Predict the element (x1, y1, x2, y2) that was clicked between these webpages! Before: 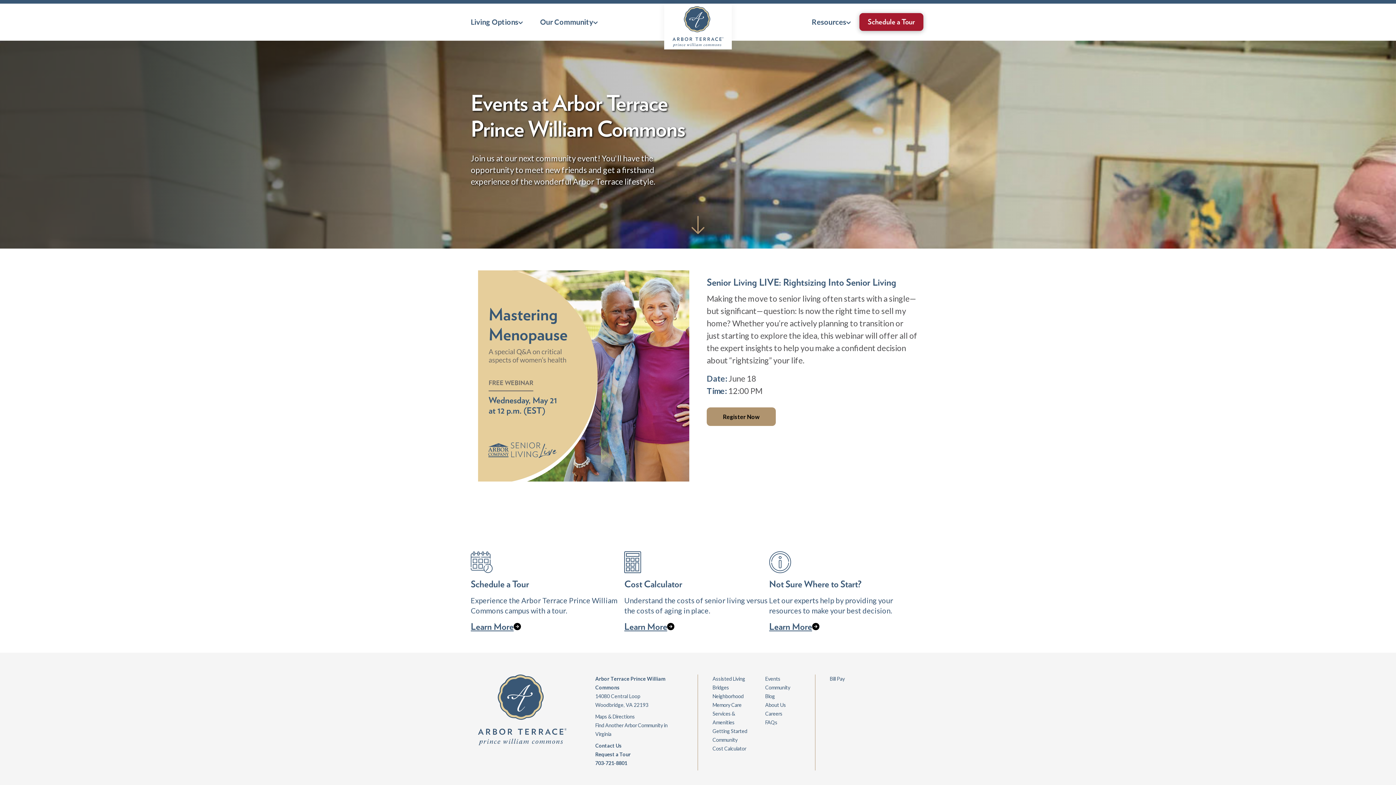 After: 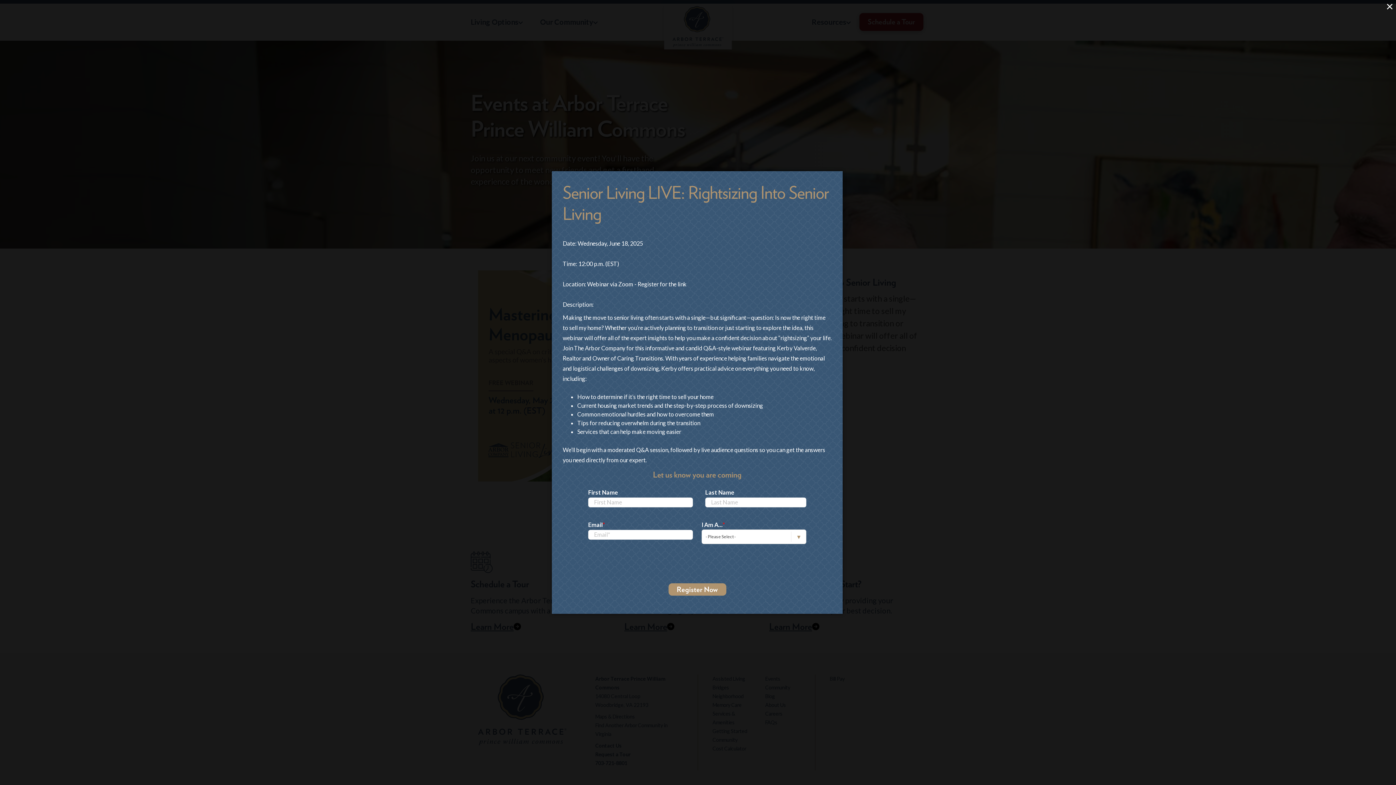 Action: label: Register Now bbox: (706, 407, 776, 426)